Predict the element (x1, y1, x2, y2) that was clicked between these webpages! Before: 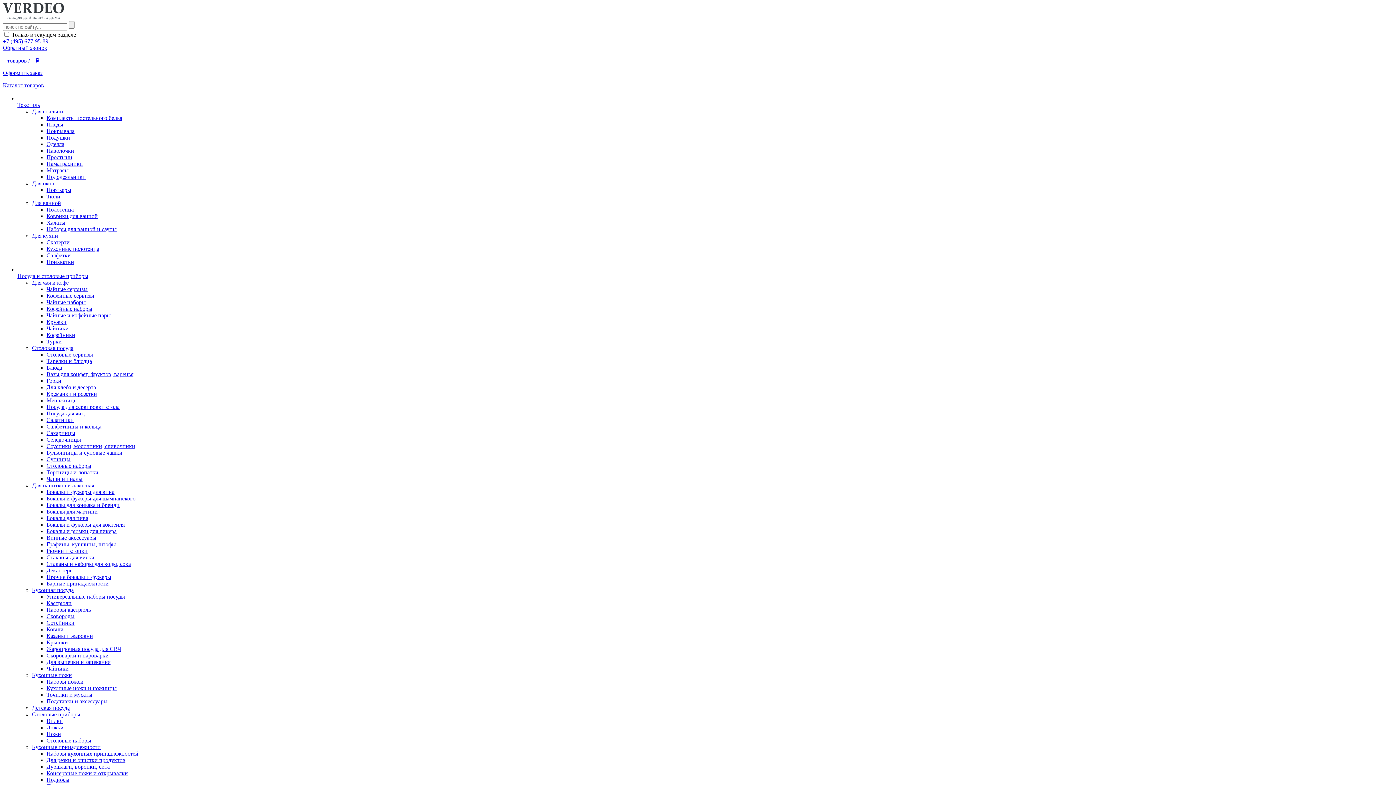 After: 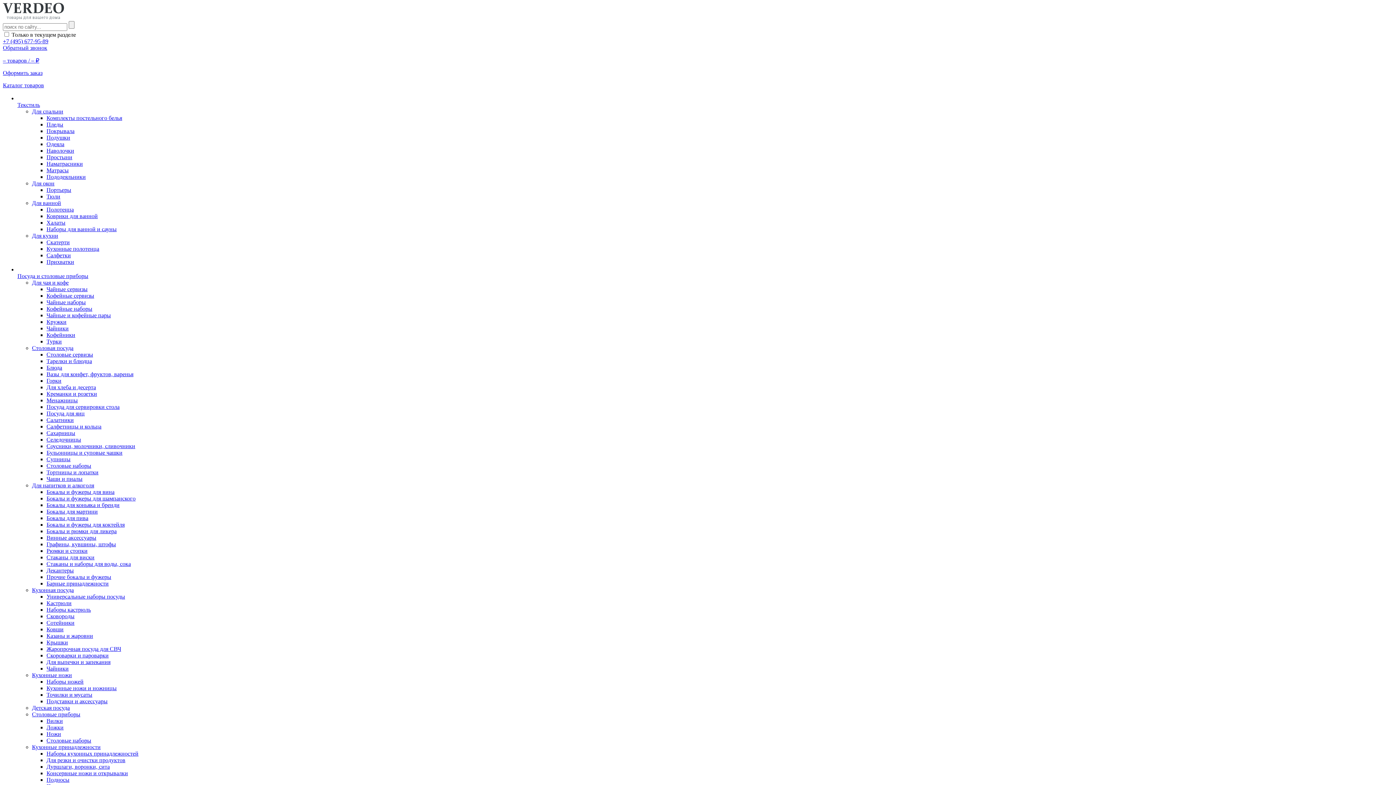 Action: bbox: (46, 299, 85, 305) label: Чайные наборы